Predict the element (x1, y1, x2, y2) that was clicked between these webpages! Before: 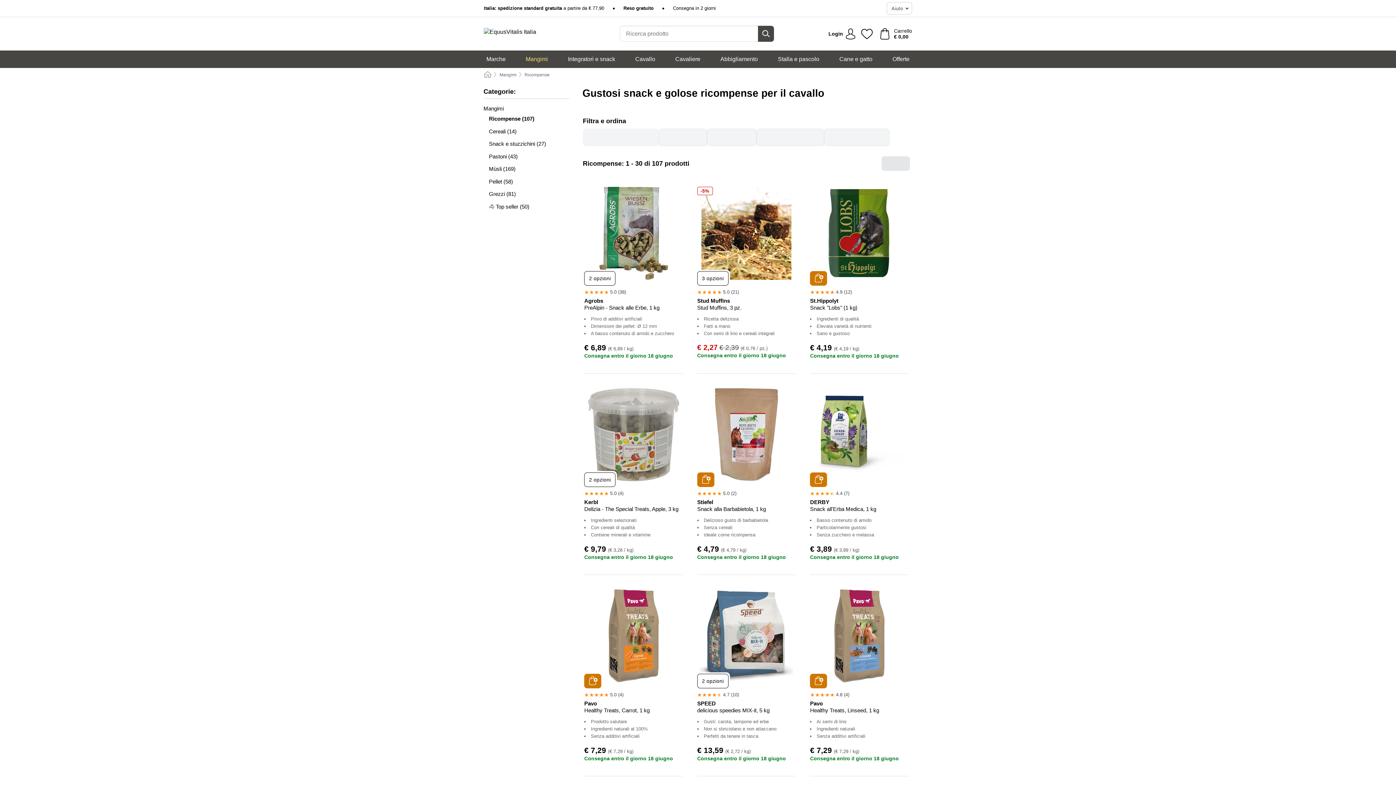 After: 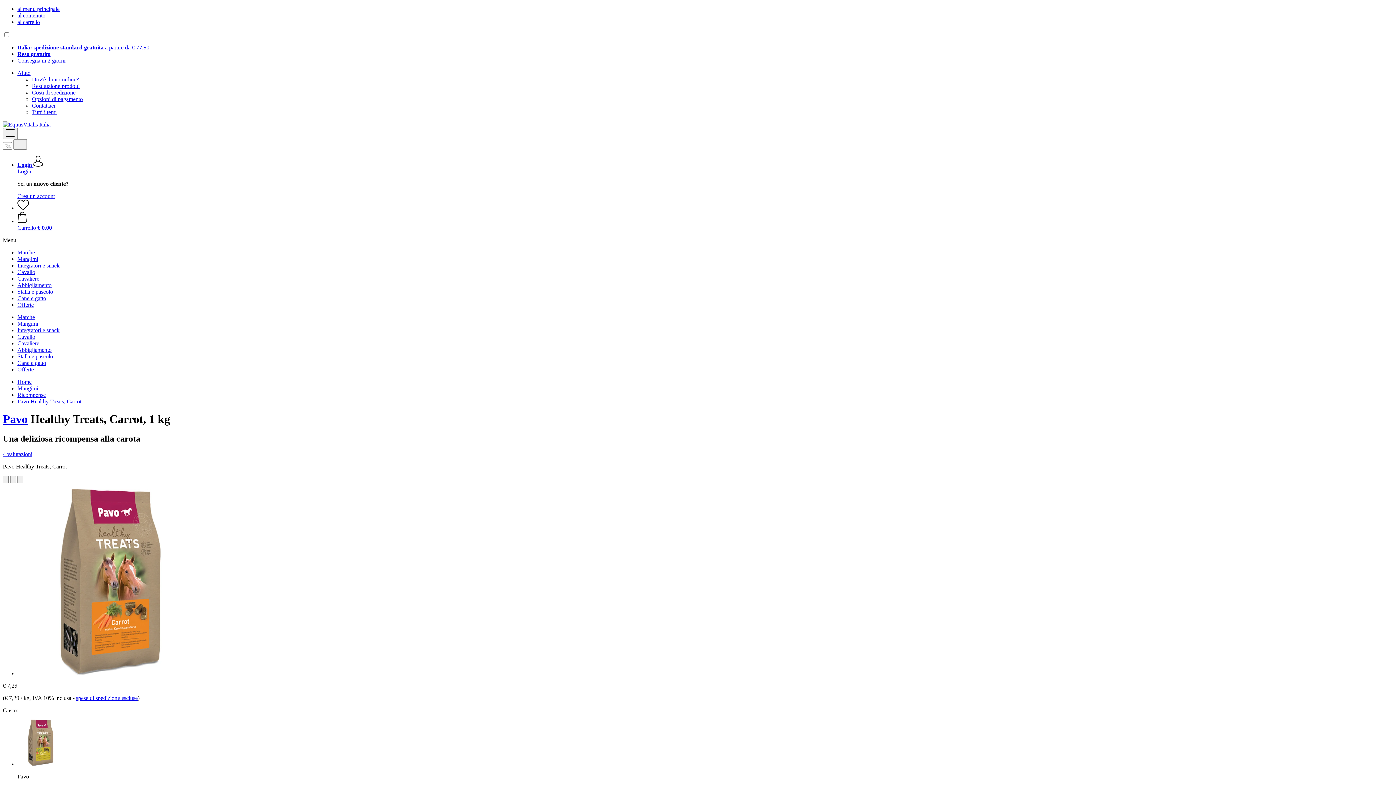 Action: bbox: (587, 589, 680, 682)